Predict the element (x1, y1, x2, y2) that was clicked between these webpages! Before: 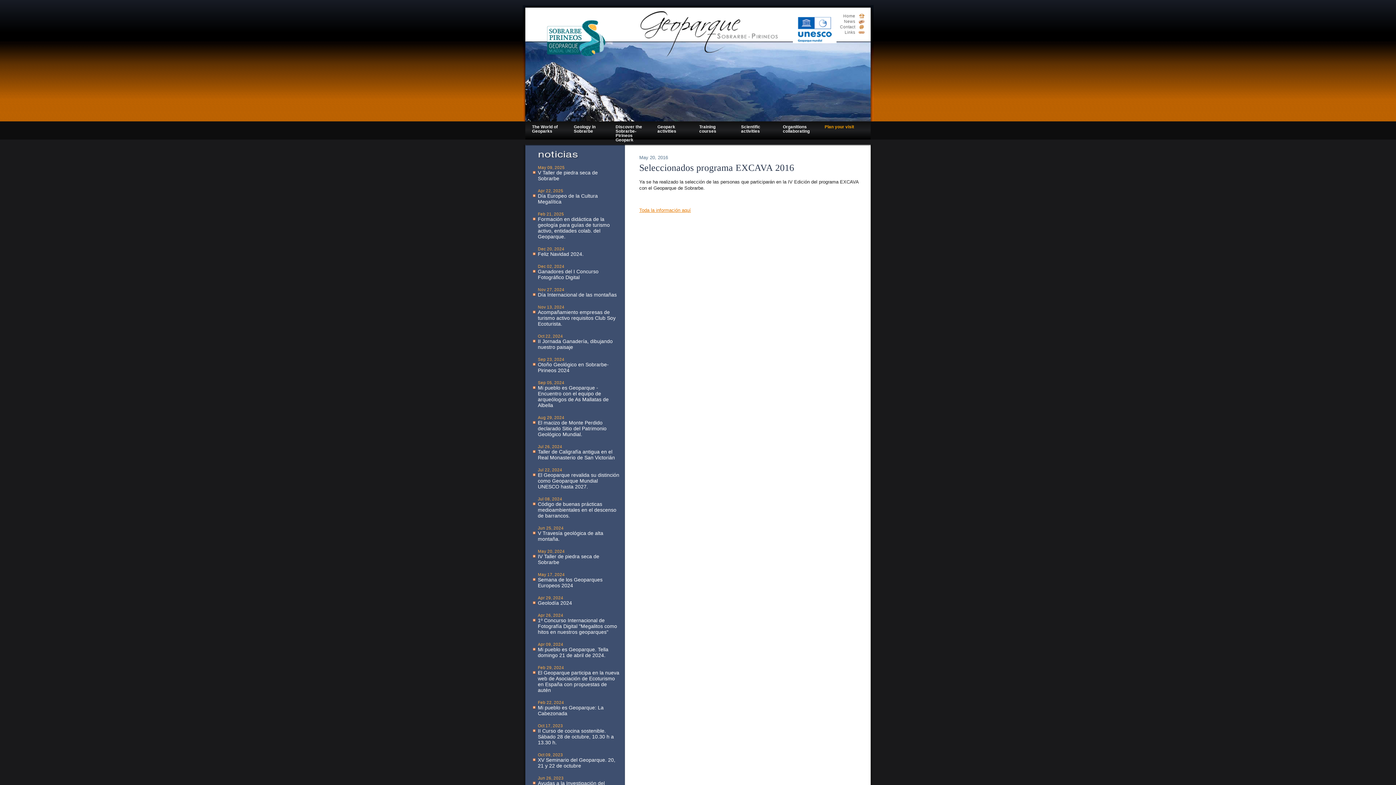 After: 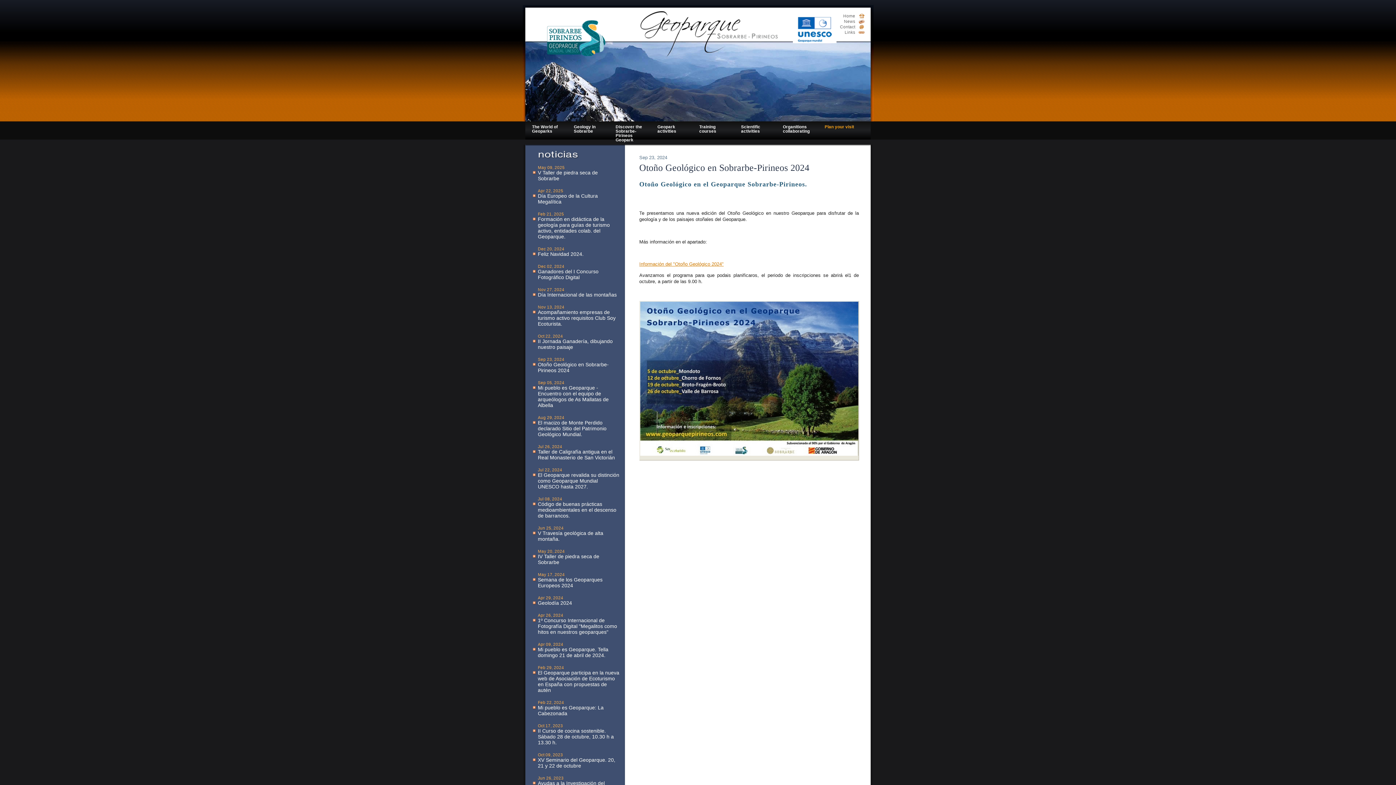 Action: bbox: (532, 361, 619, 373) label: Otoño Geológico en Sobrarbe-Pirineos 2024